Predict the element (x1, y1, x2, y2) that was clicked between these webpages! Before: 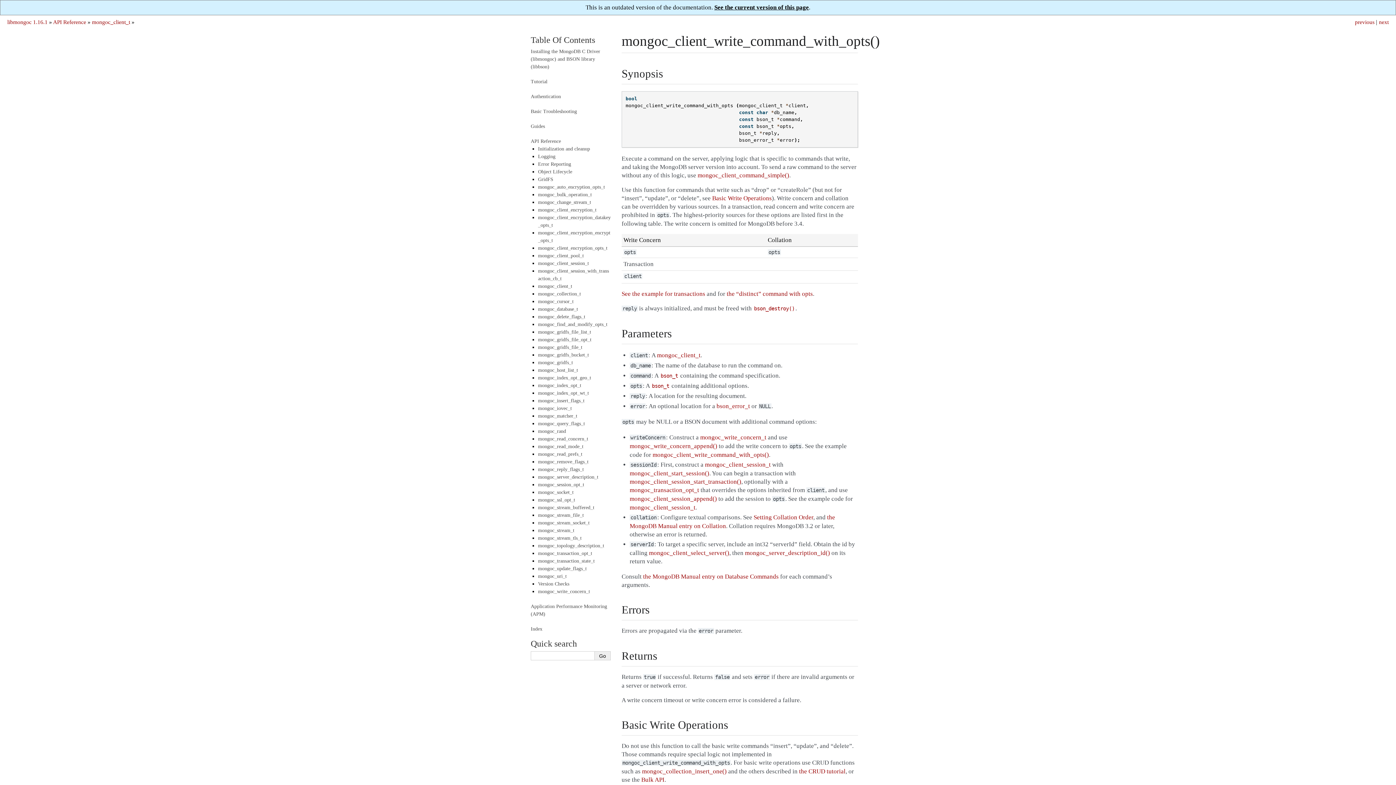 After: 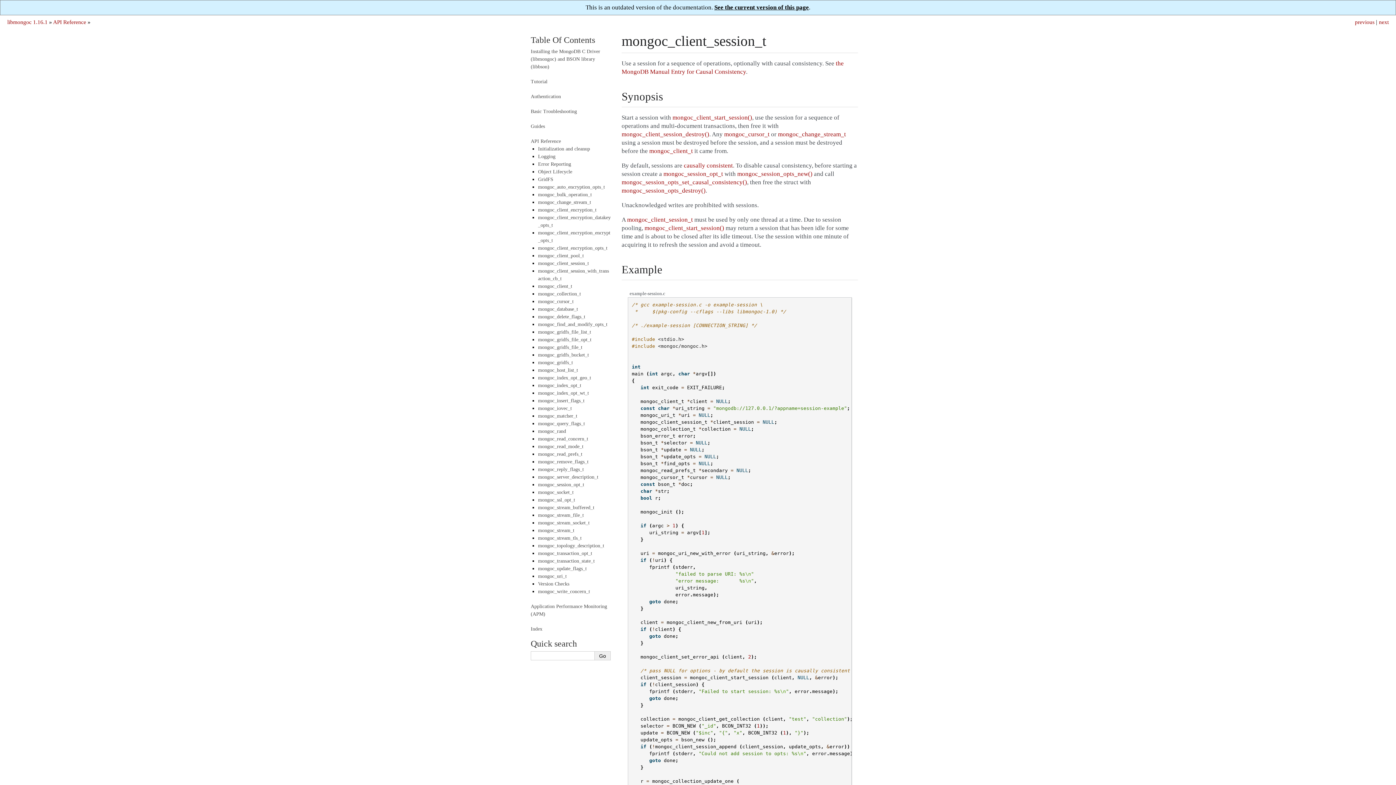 Action: label: mongoc_client_session_t bbox: (629, 504, 695, 511)